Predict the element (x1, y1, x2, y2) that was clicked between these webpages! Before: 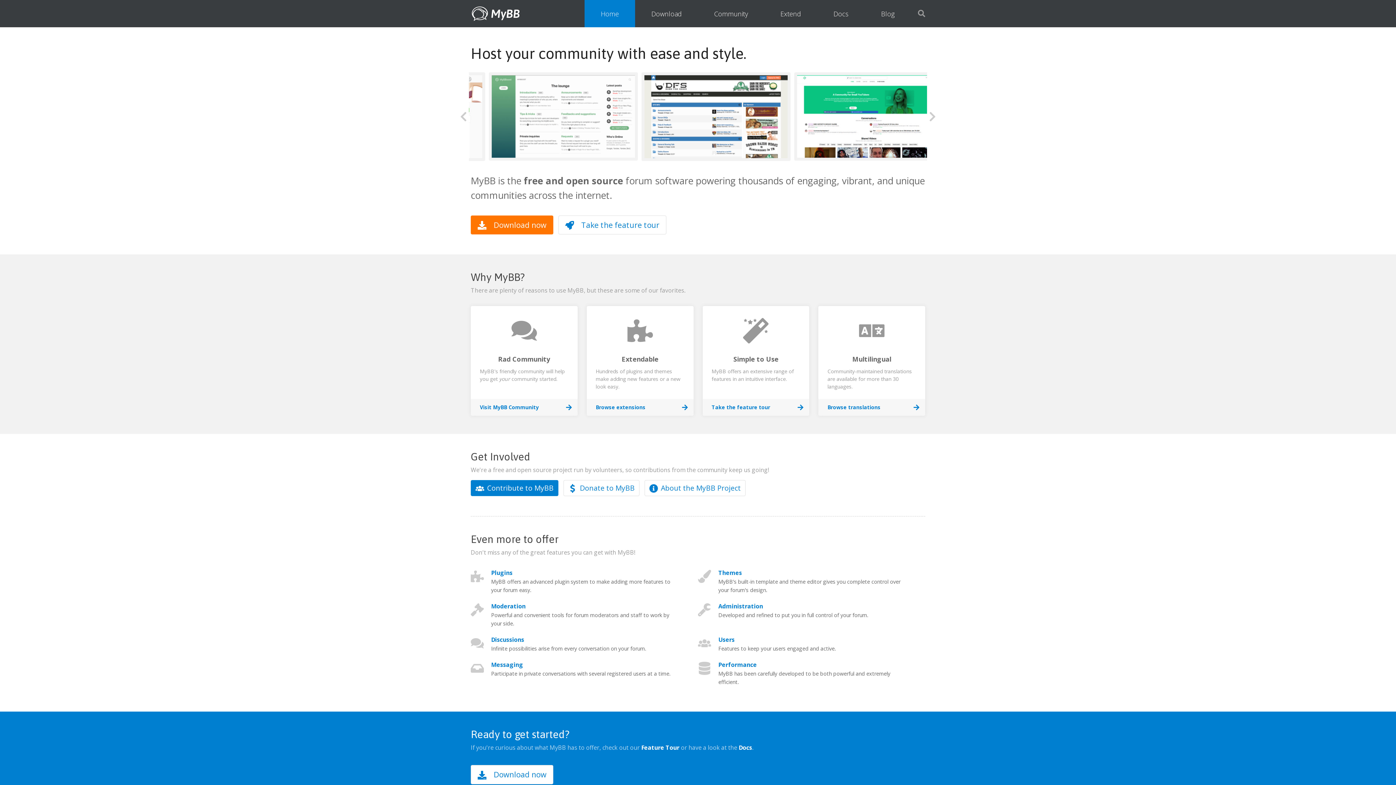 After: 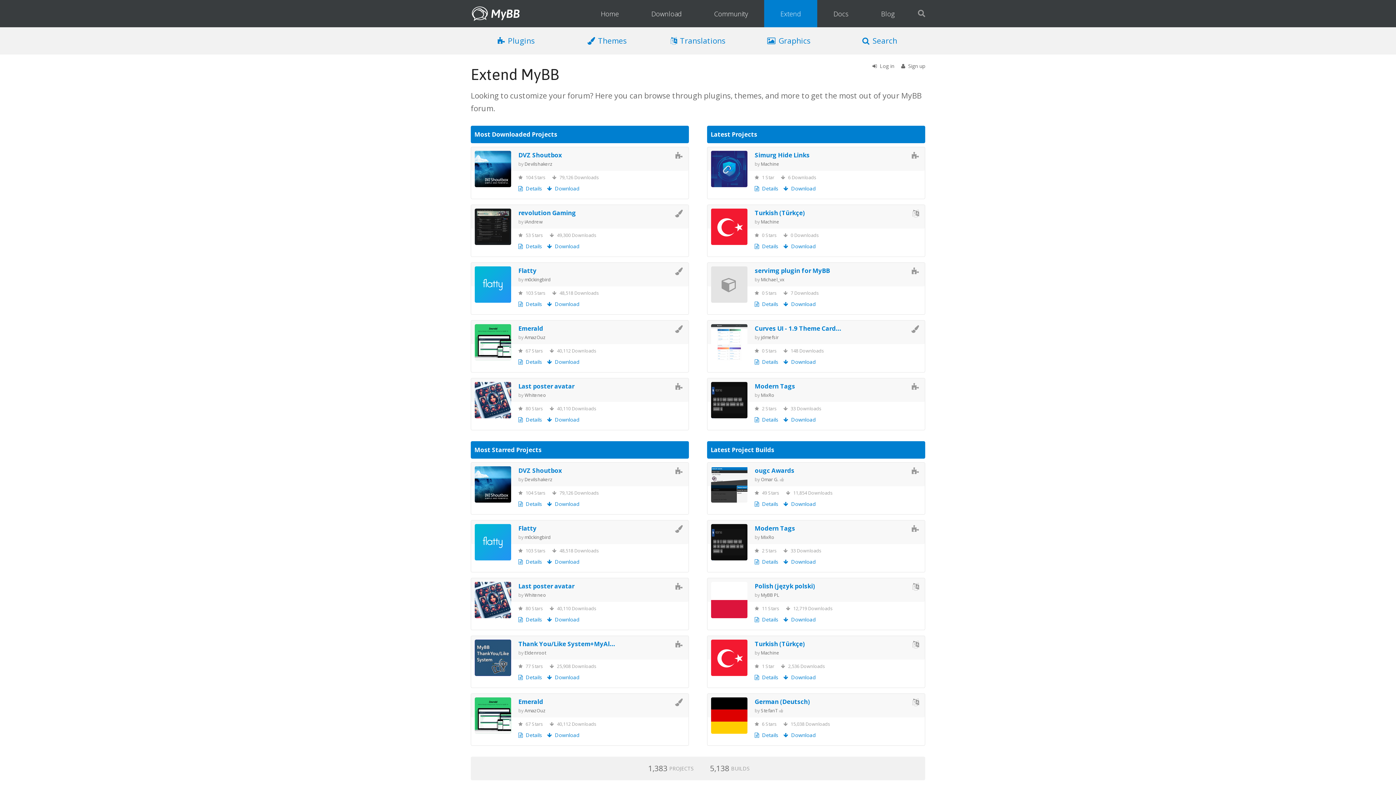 Action: bbox: (764, 0, 817, 27) label: Extend